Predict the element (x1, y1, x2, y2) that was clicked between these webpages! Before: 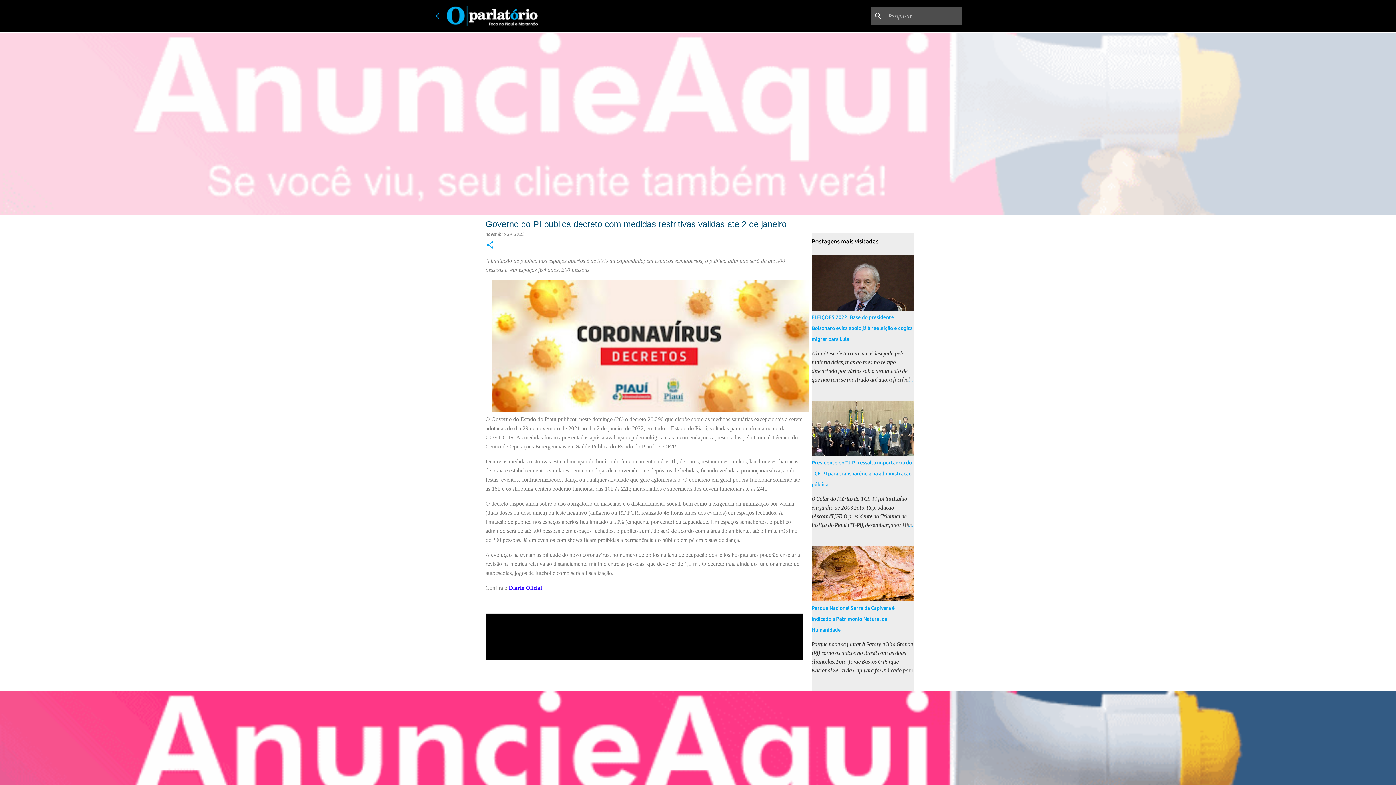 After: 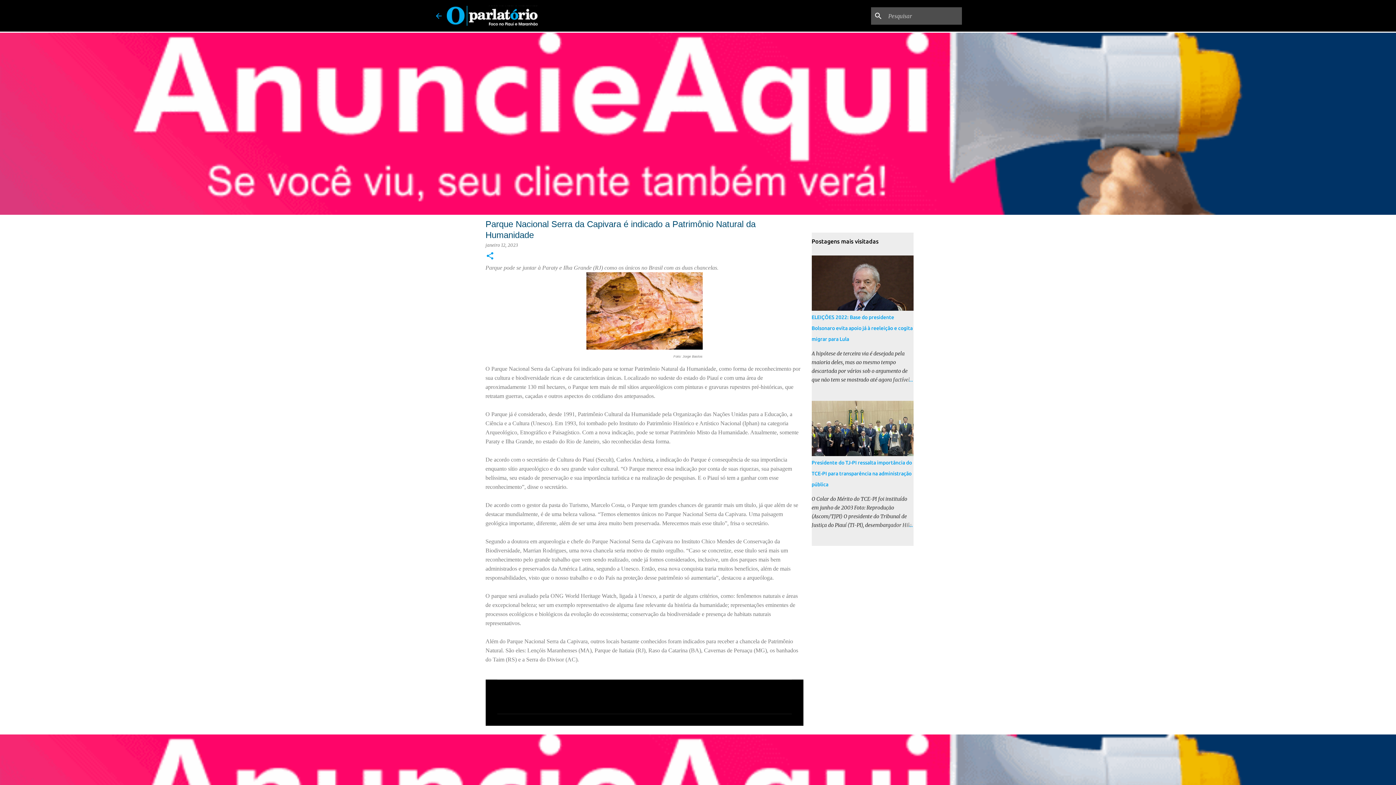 Action: bbox: (878, 666, 913, 675)